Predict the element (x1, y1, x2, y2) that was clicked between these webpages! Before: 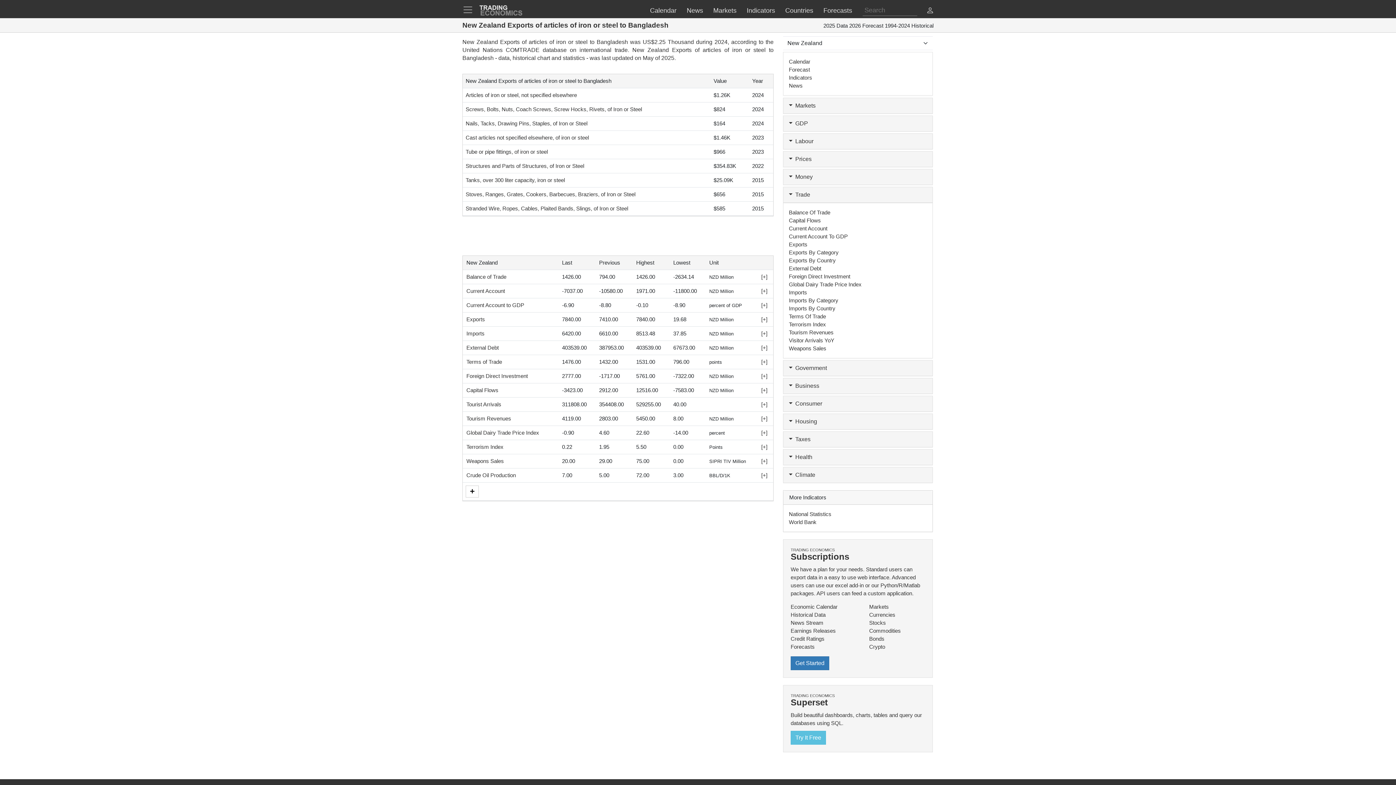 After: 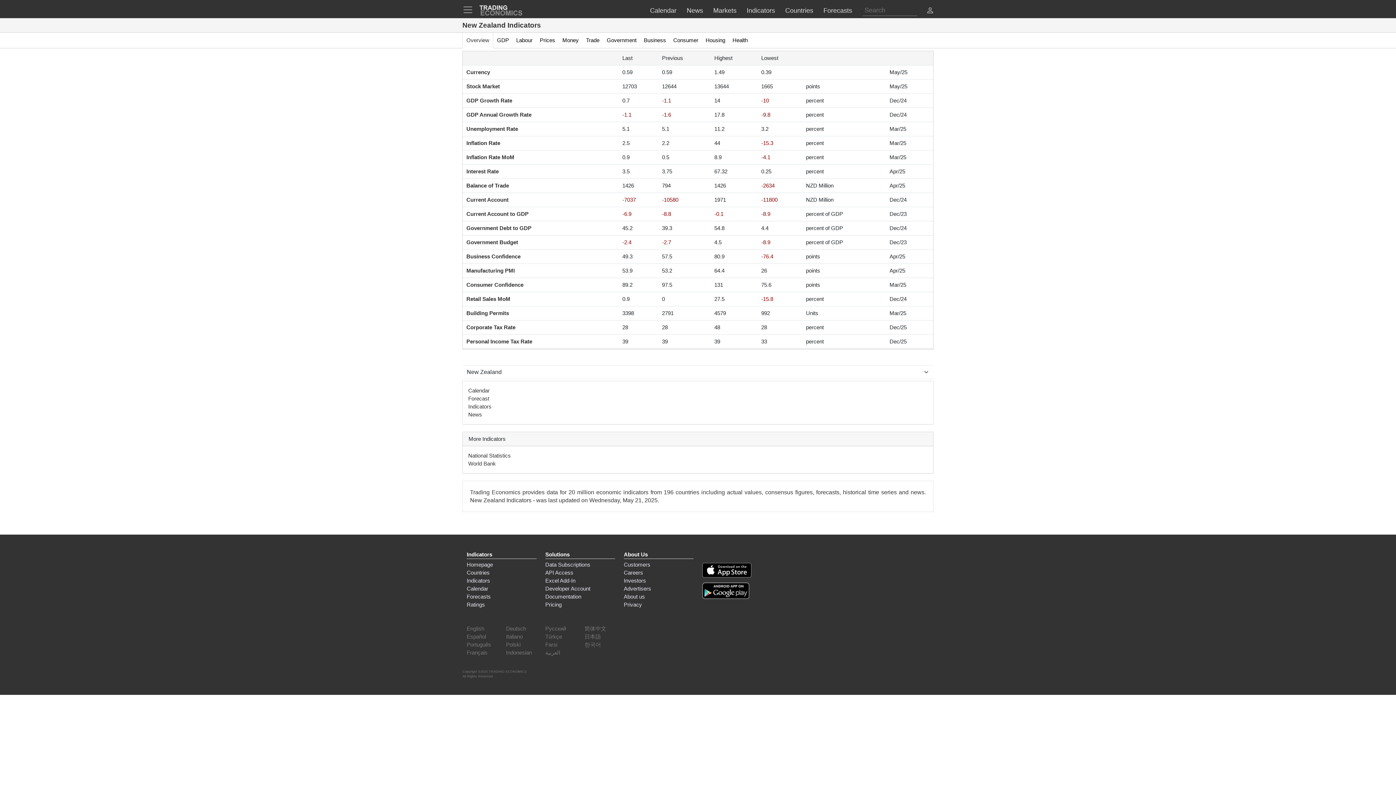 Action: bbox: (465, 488, 478, 494)